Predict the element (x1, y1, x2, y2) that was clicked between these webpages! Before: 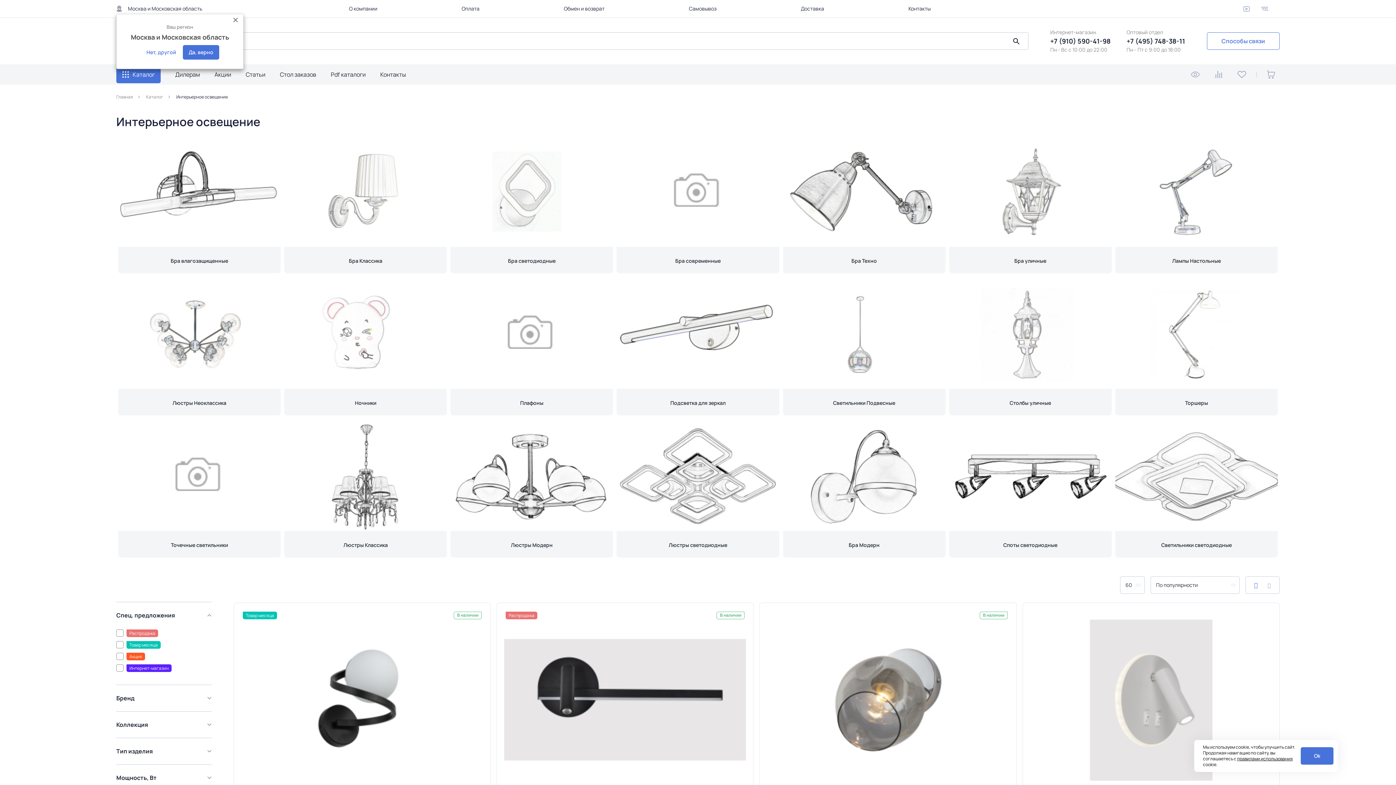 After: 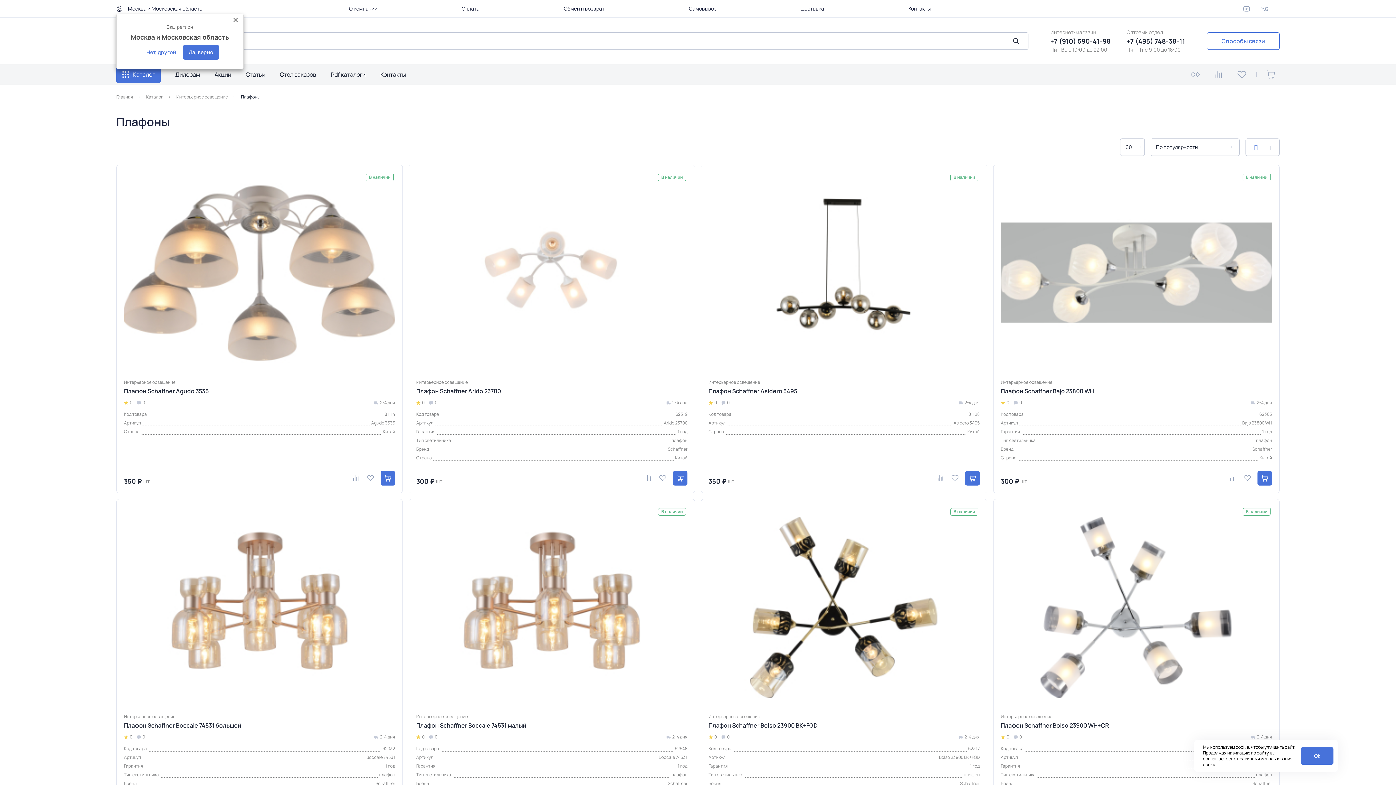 Action: bbox: (450, 280, 613, 415) label: Плафоны